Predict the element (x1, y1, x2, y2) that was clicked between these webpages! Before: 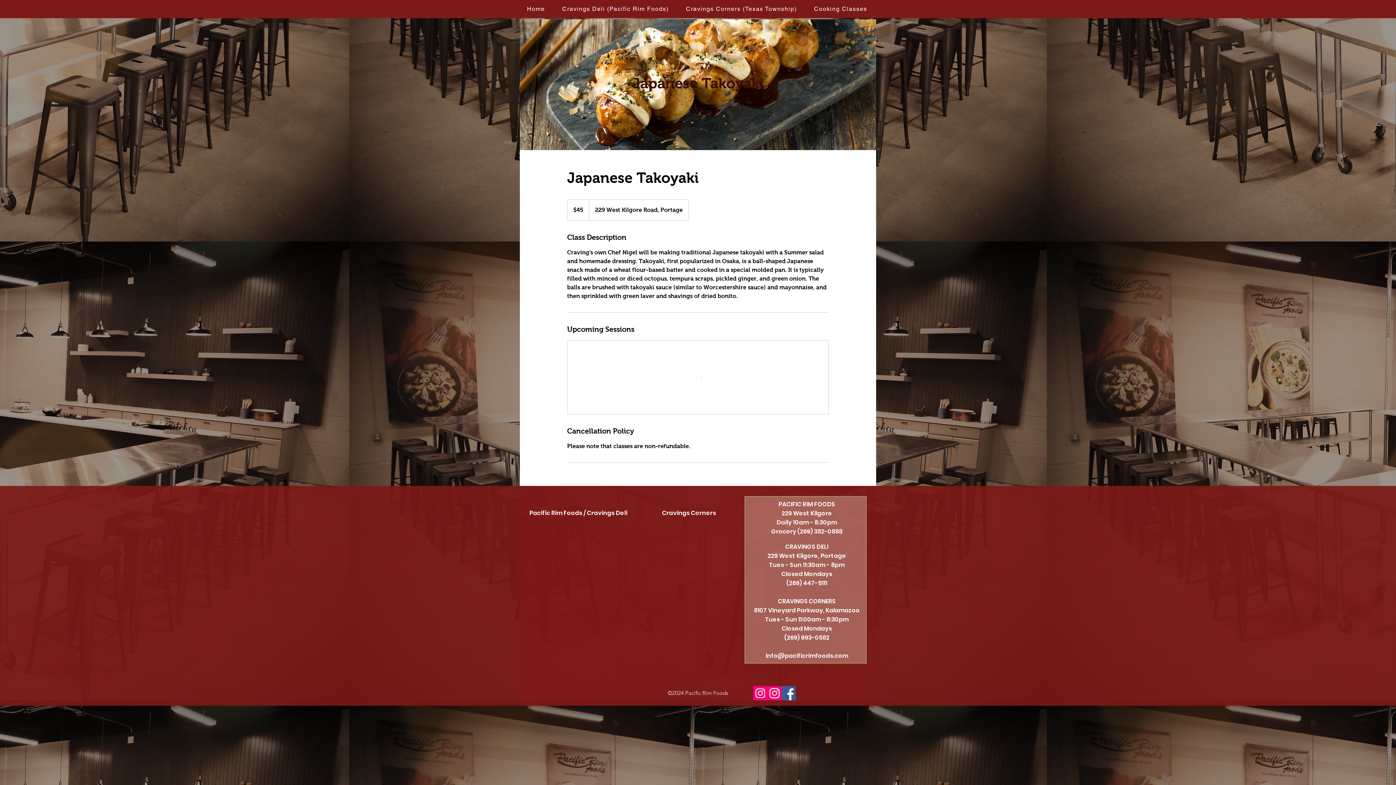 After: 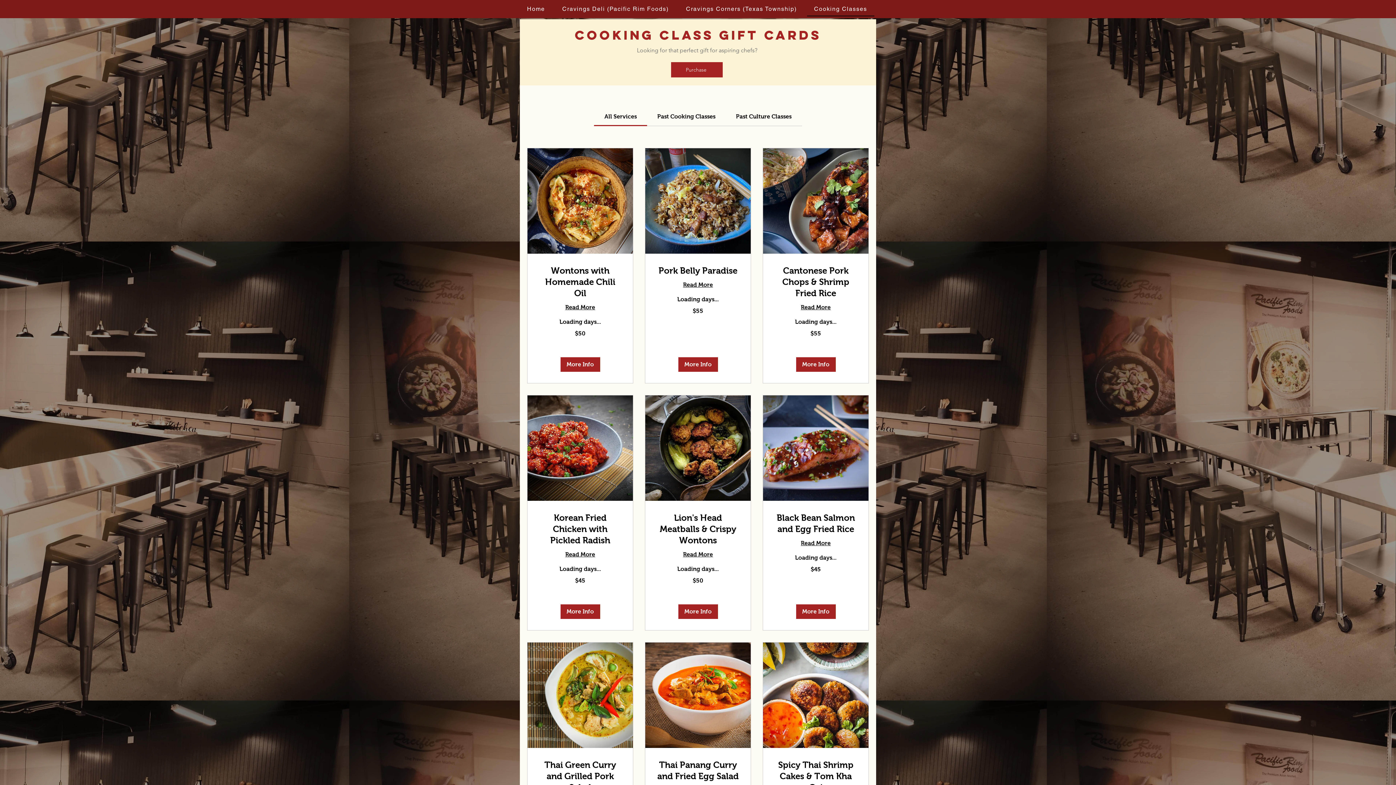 Action: bbox: (807, 2, 874, 16) label: Cooking Classes